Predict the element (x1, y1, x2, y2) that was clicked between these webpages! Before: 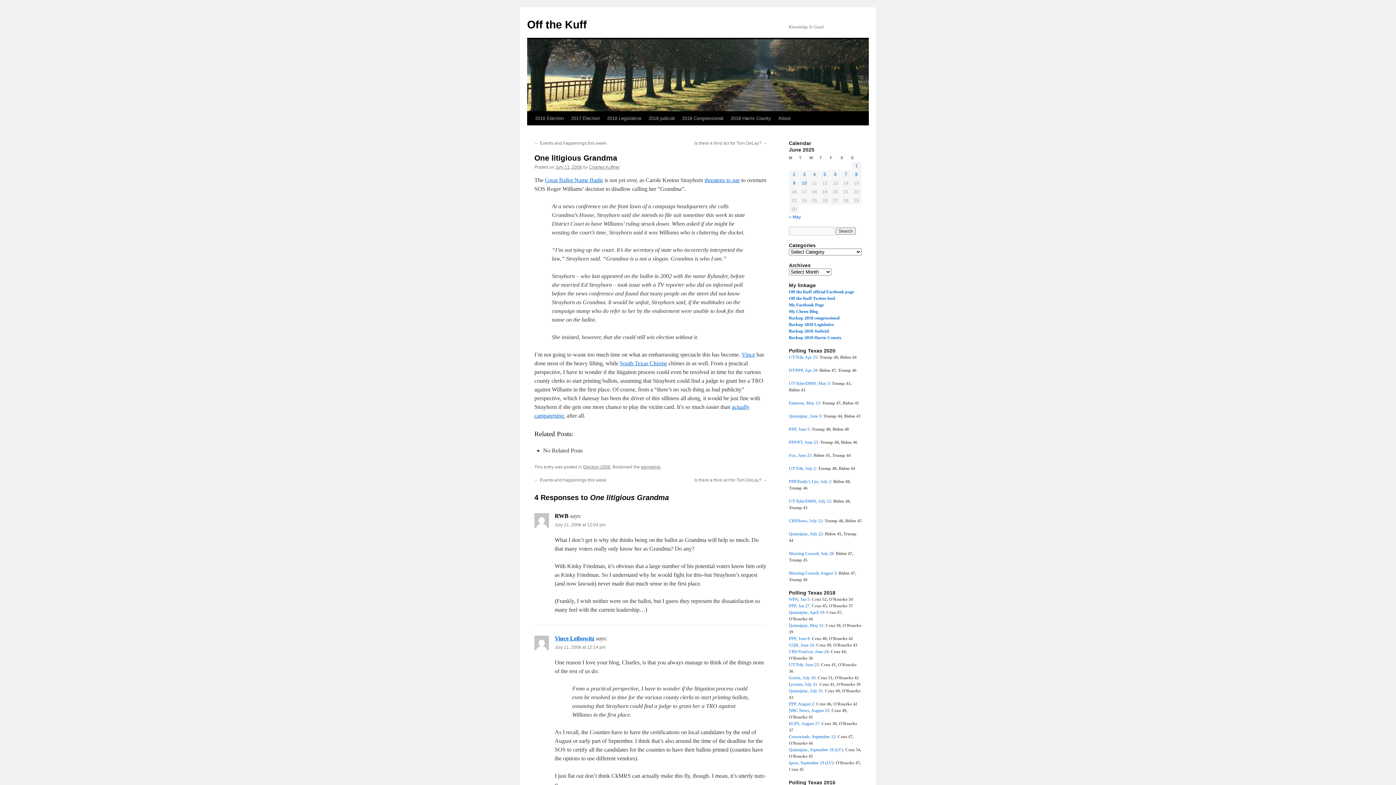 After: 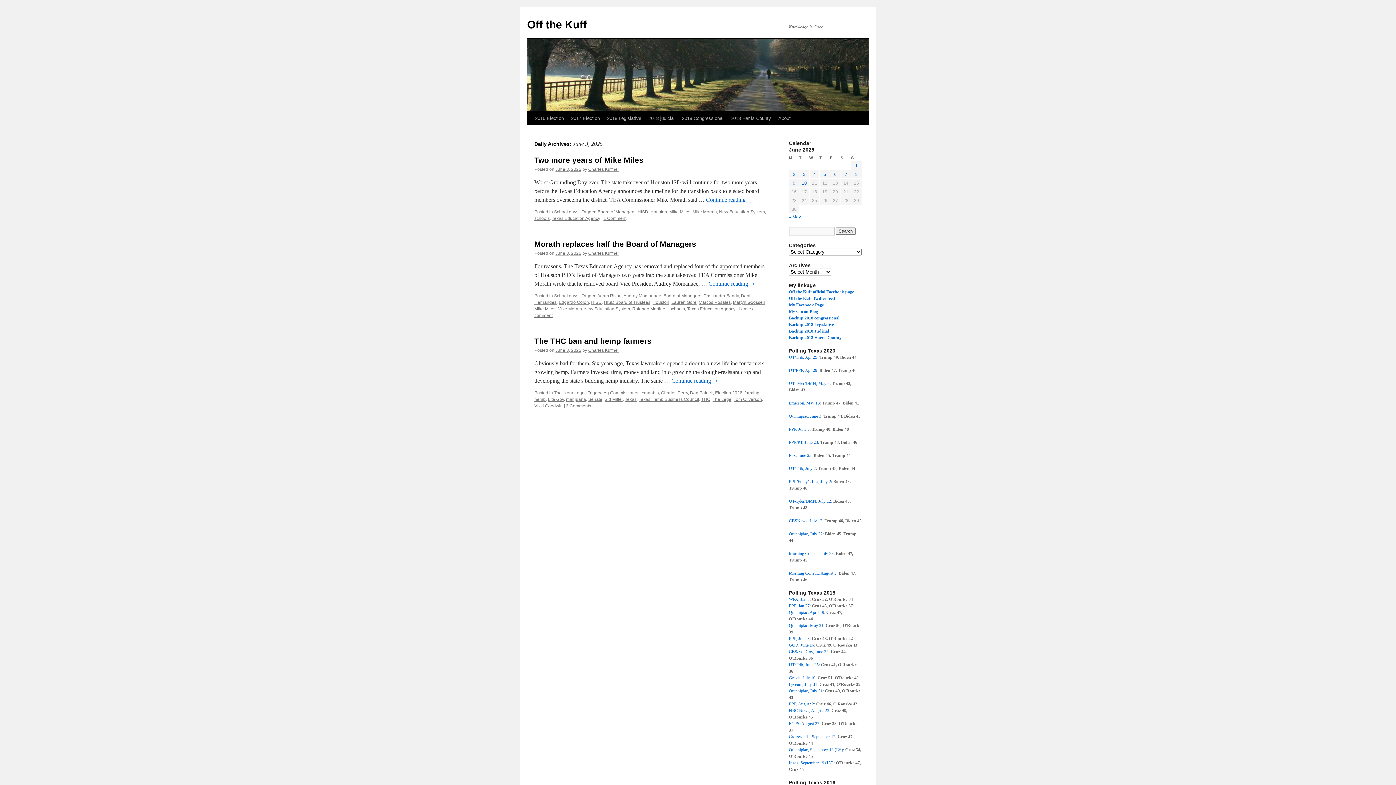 Action: label: Posts published on June 3, 2025 bbox: (803, 172, 805, 177)